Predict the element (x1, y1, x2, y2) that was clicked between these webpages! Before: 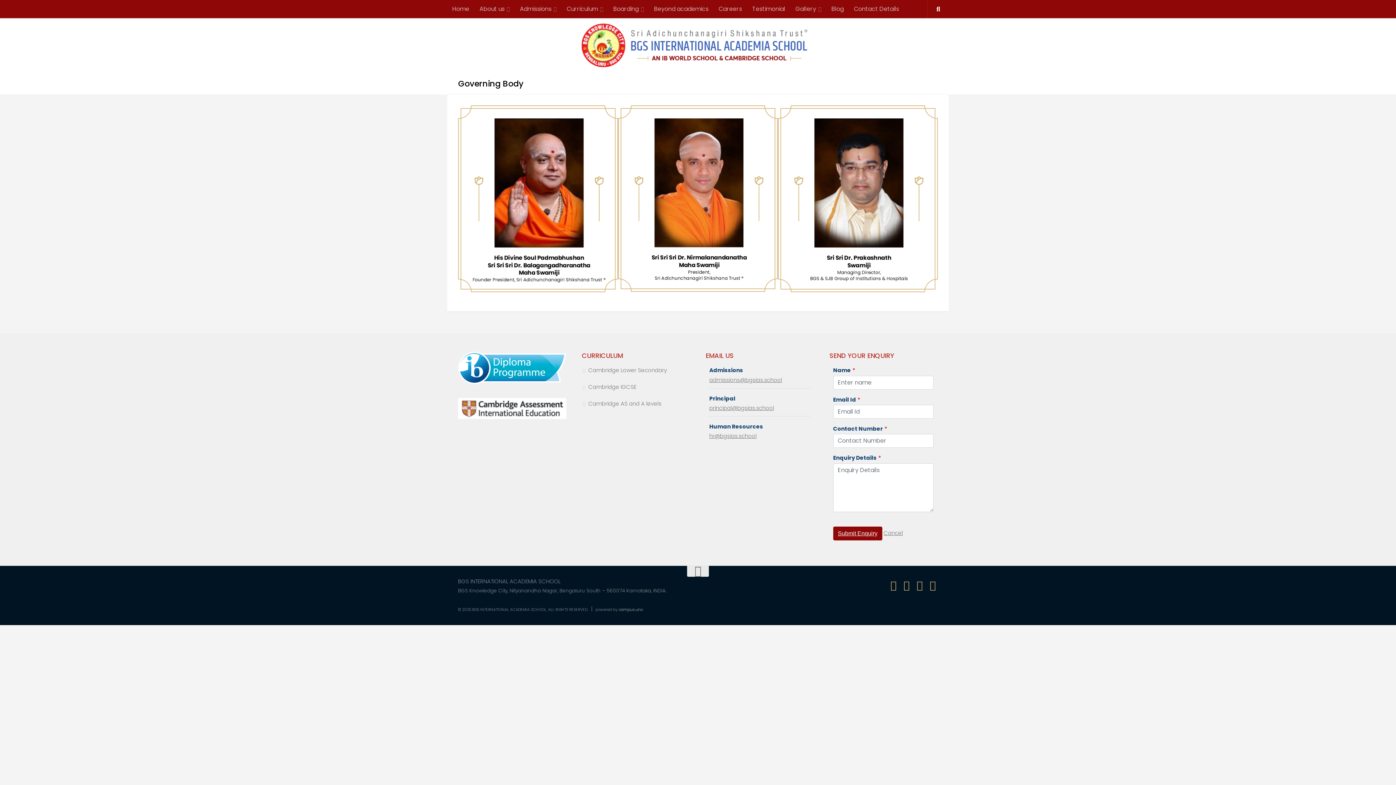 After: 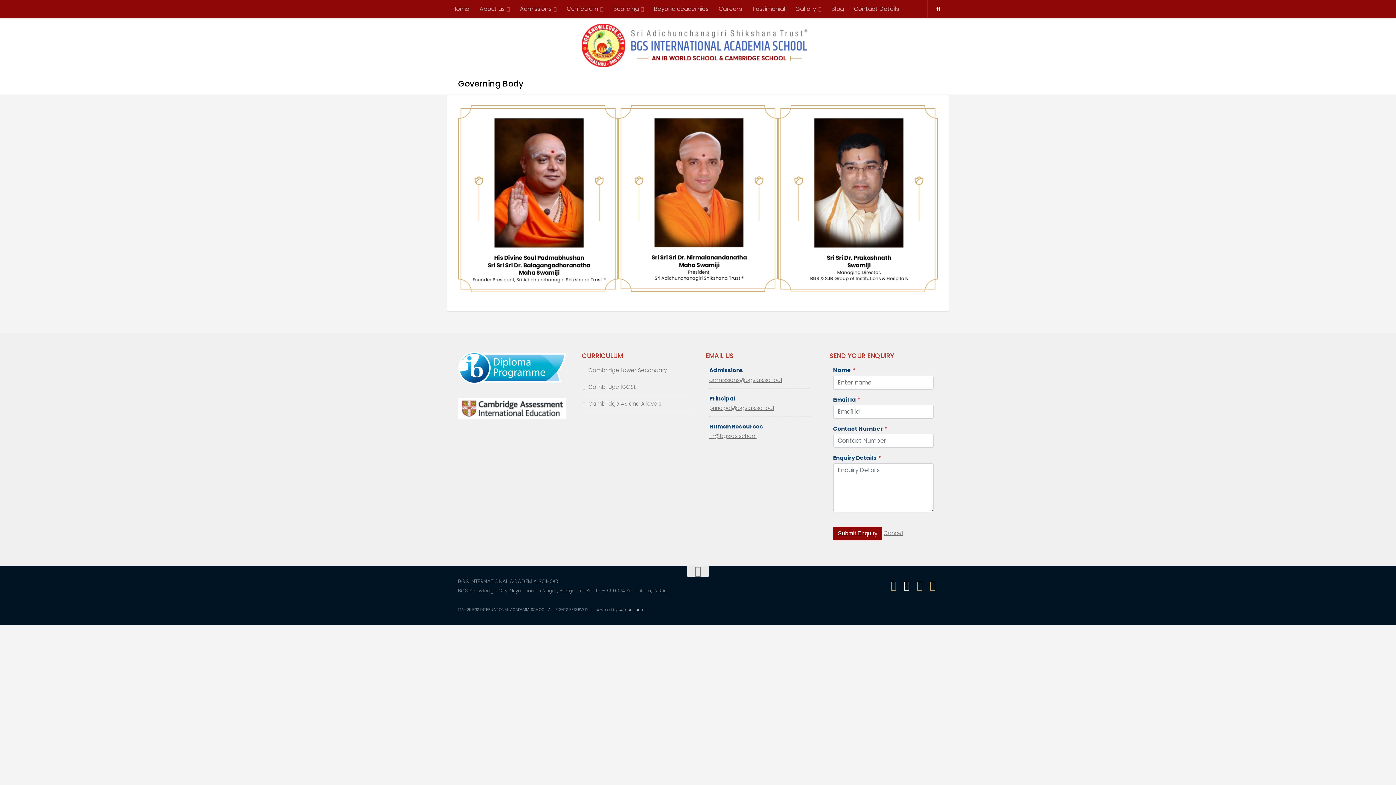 Action: bbox: (901, 580, 911, 590) label: Follow us on Instagram